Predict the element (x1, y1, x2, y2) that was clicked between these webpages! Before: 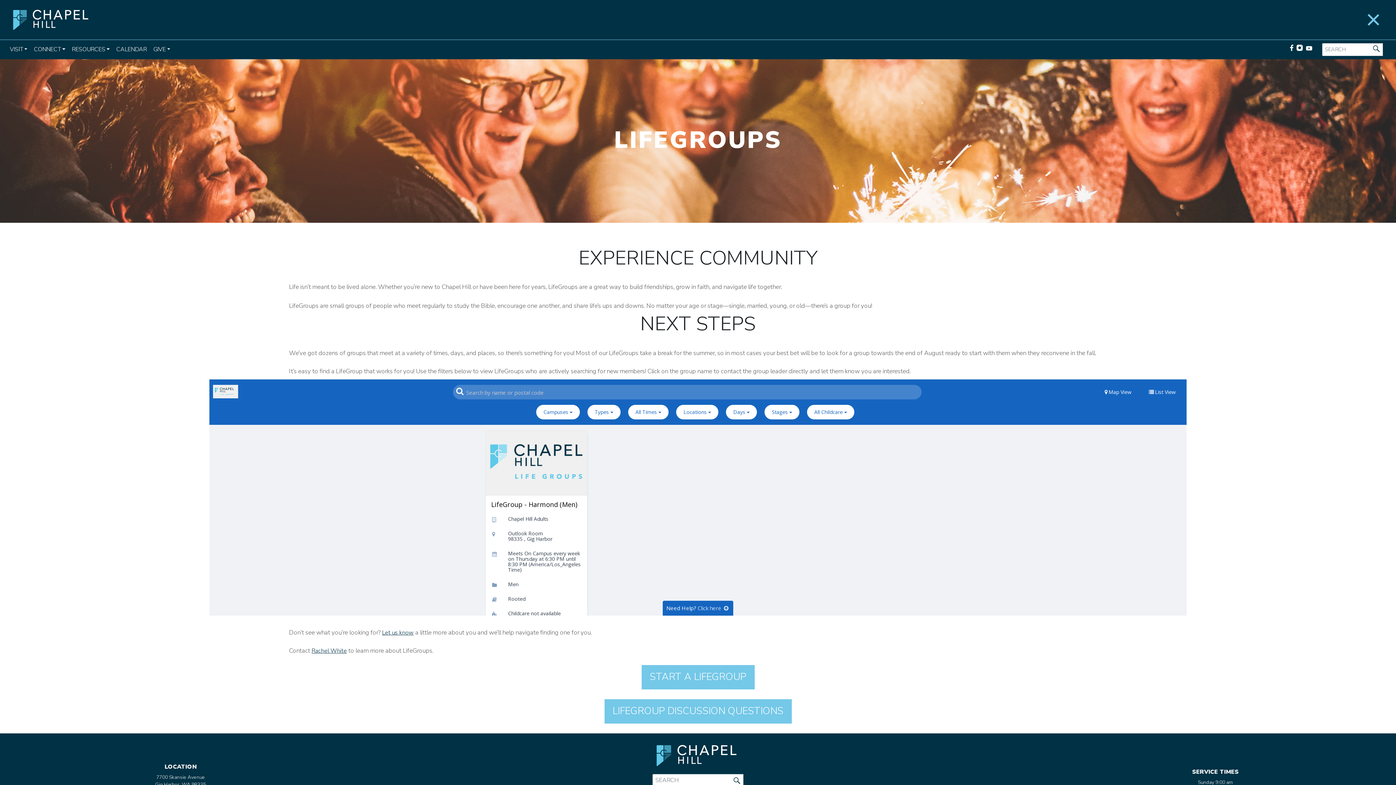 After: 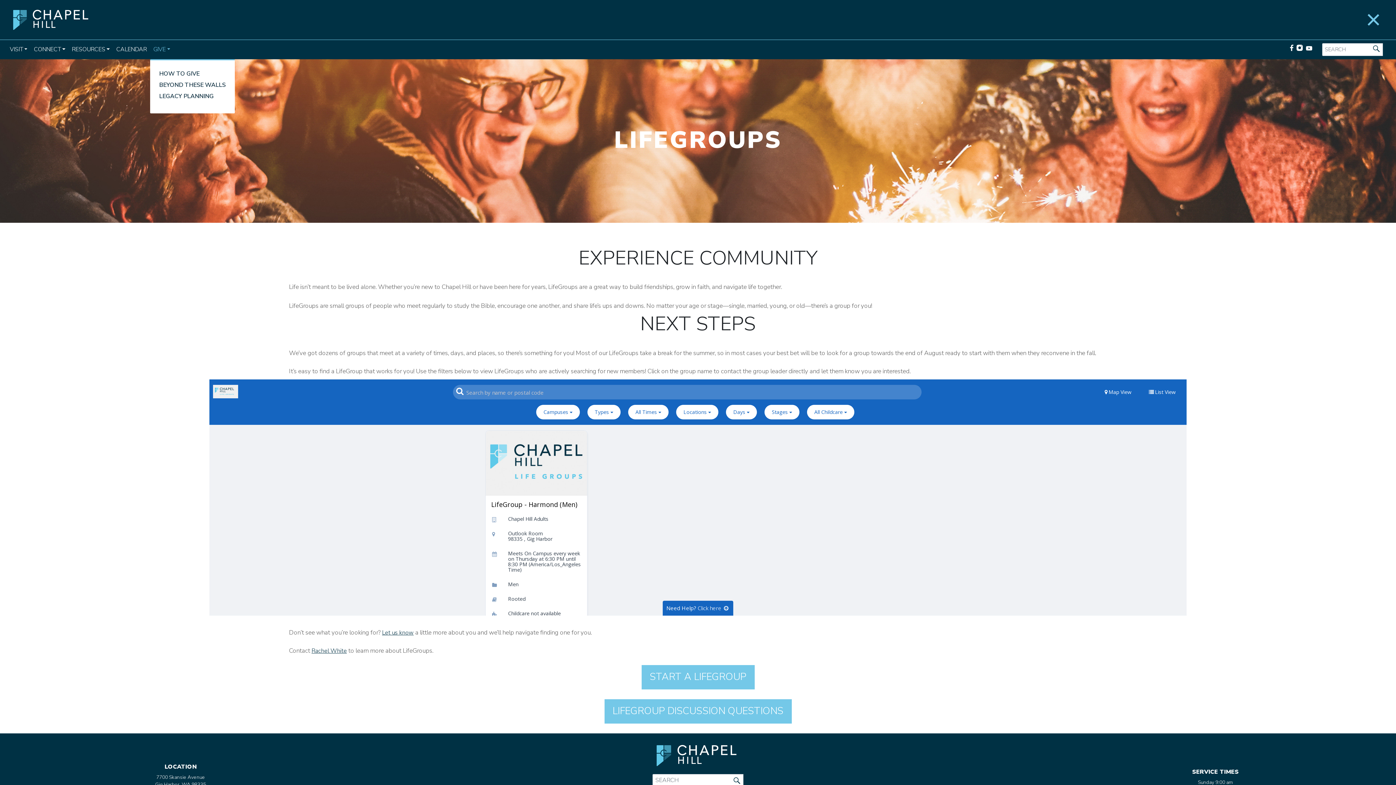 Action: label: GIVE bbox: (153, 43, 170, 55)